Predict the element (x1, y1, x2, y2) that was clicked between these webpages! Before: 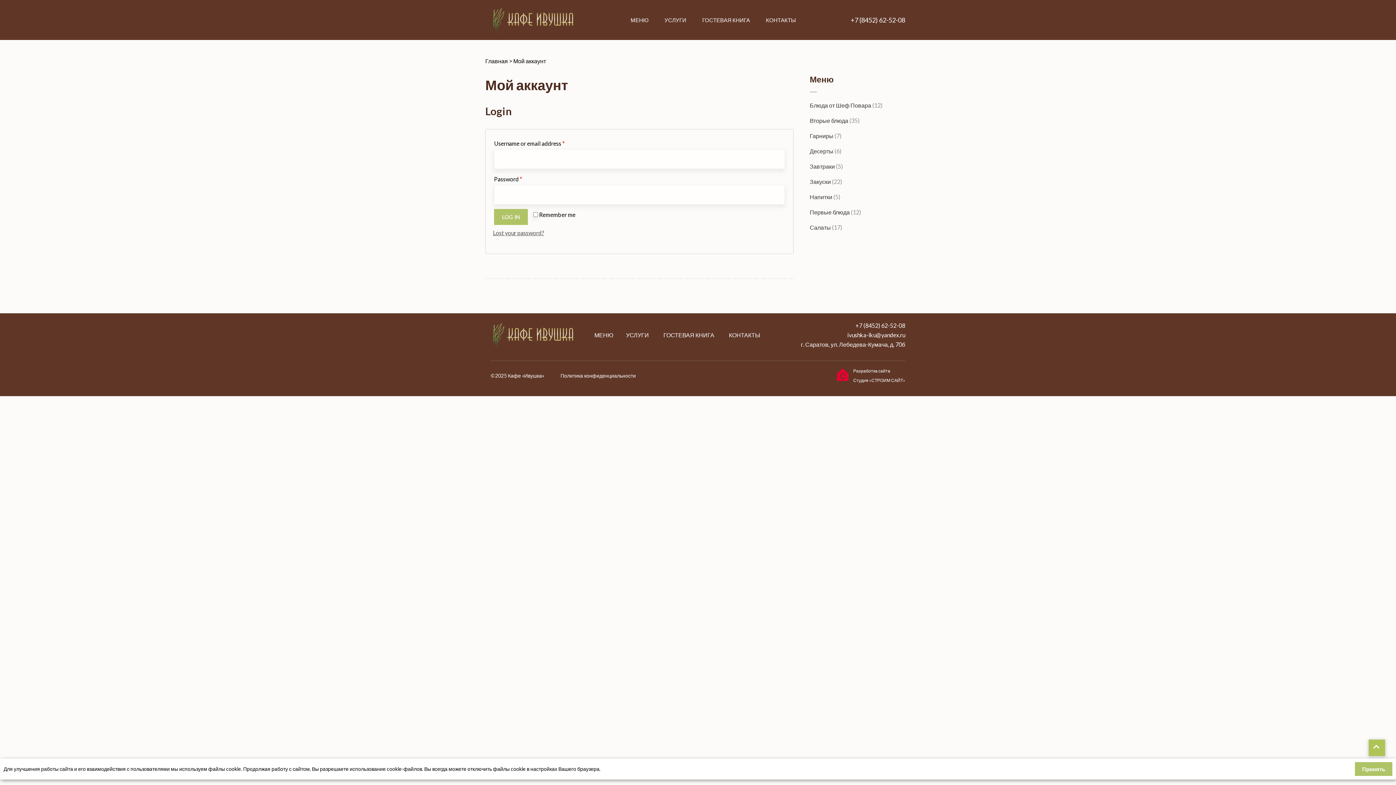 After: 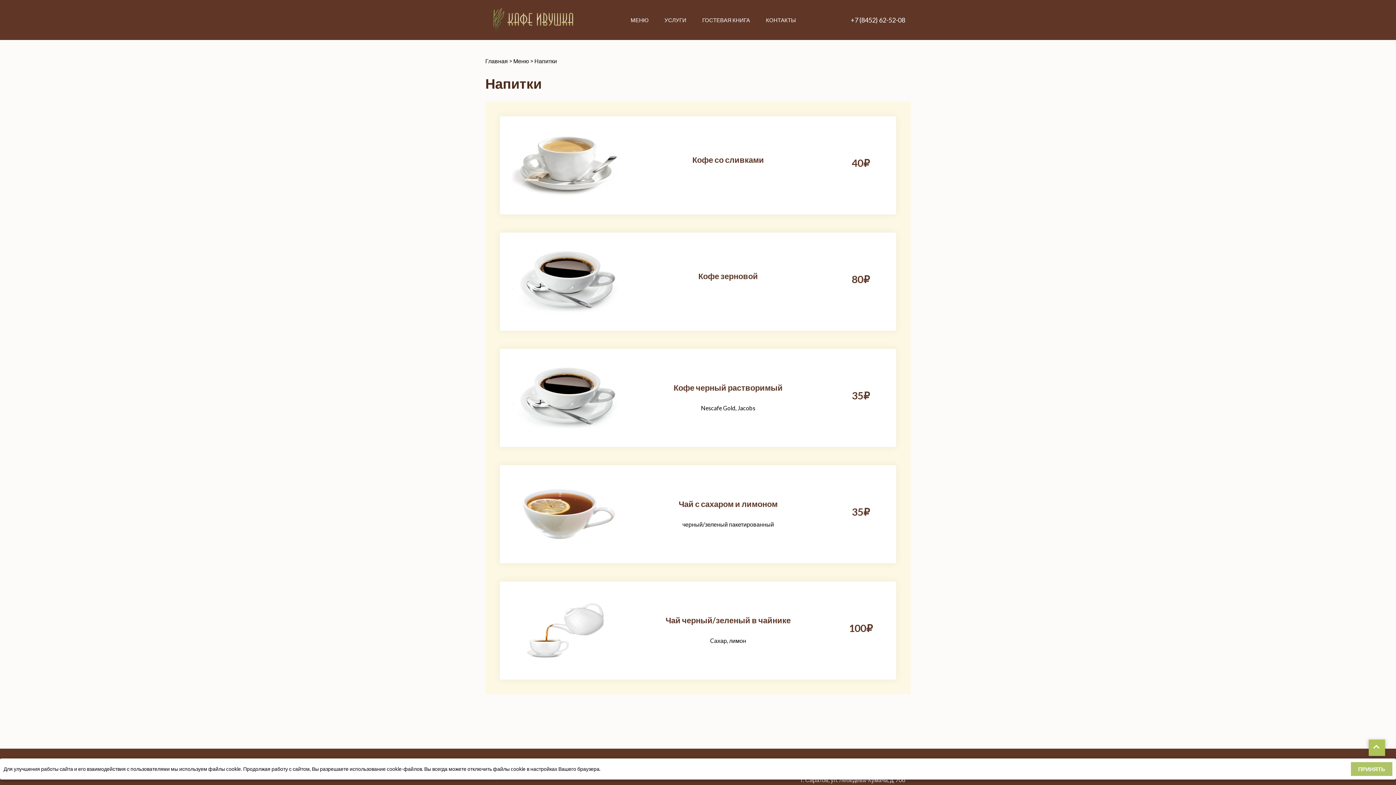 Action: label: Напитки bbox: (810, 193, 832, 200)